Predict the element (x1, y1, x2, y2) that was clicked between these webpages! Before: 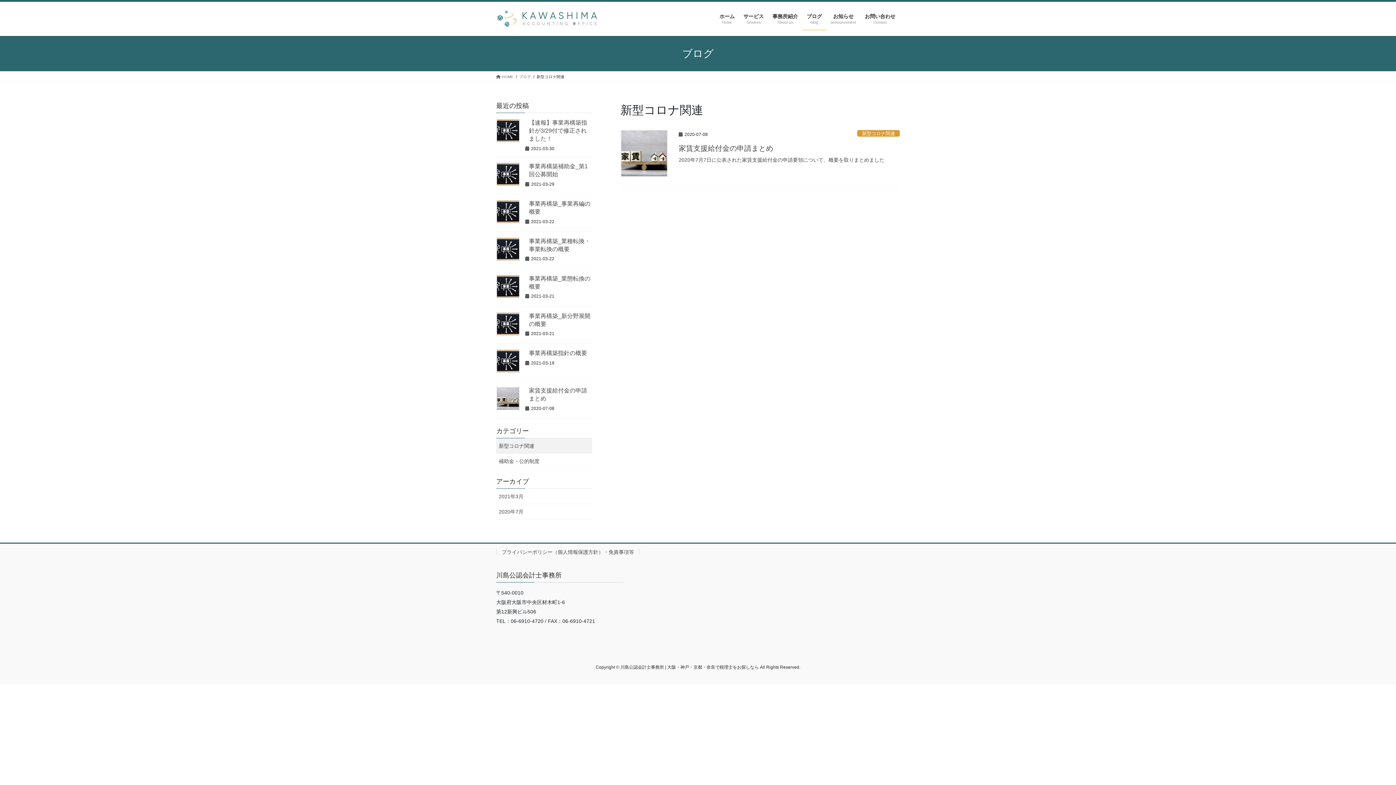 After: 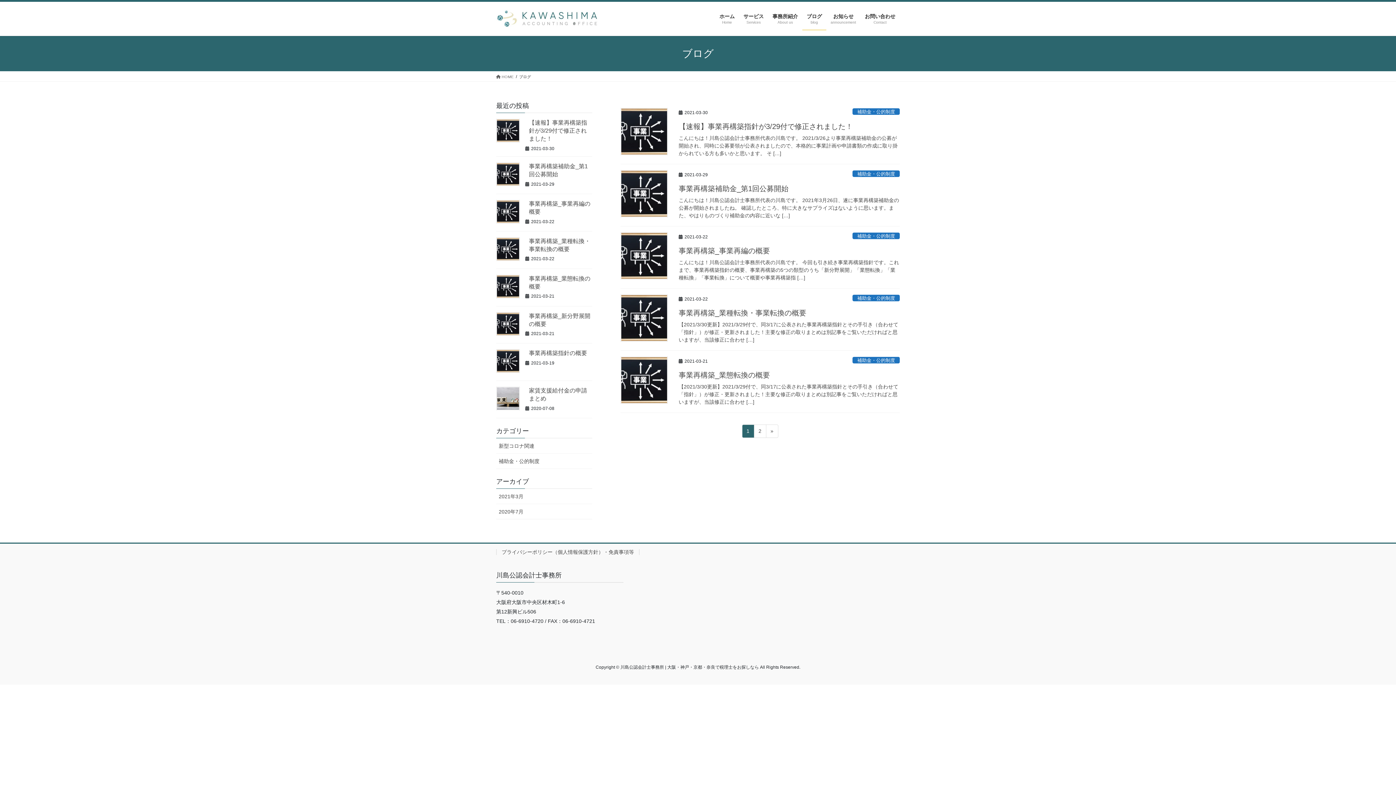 Action: label: ブログ bbox: (519, 73, 531, 80)